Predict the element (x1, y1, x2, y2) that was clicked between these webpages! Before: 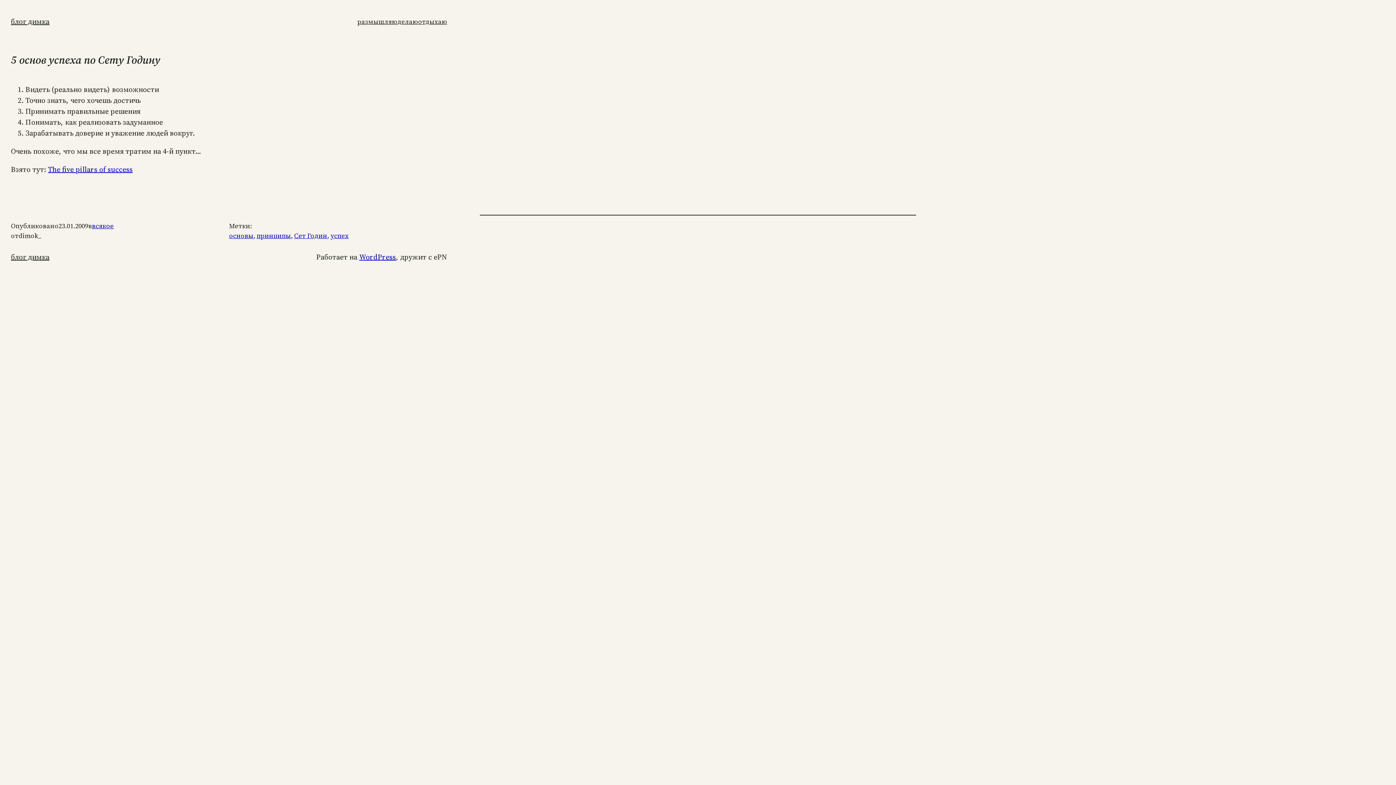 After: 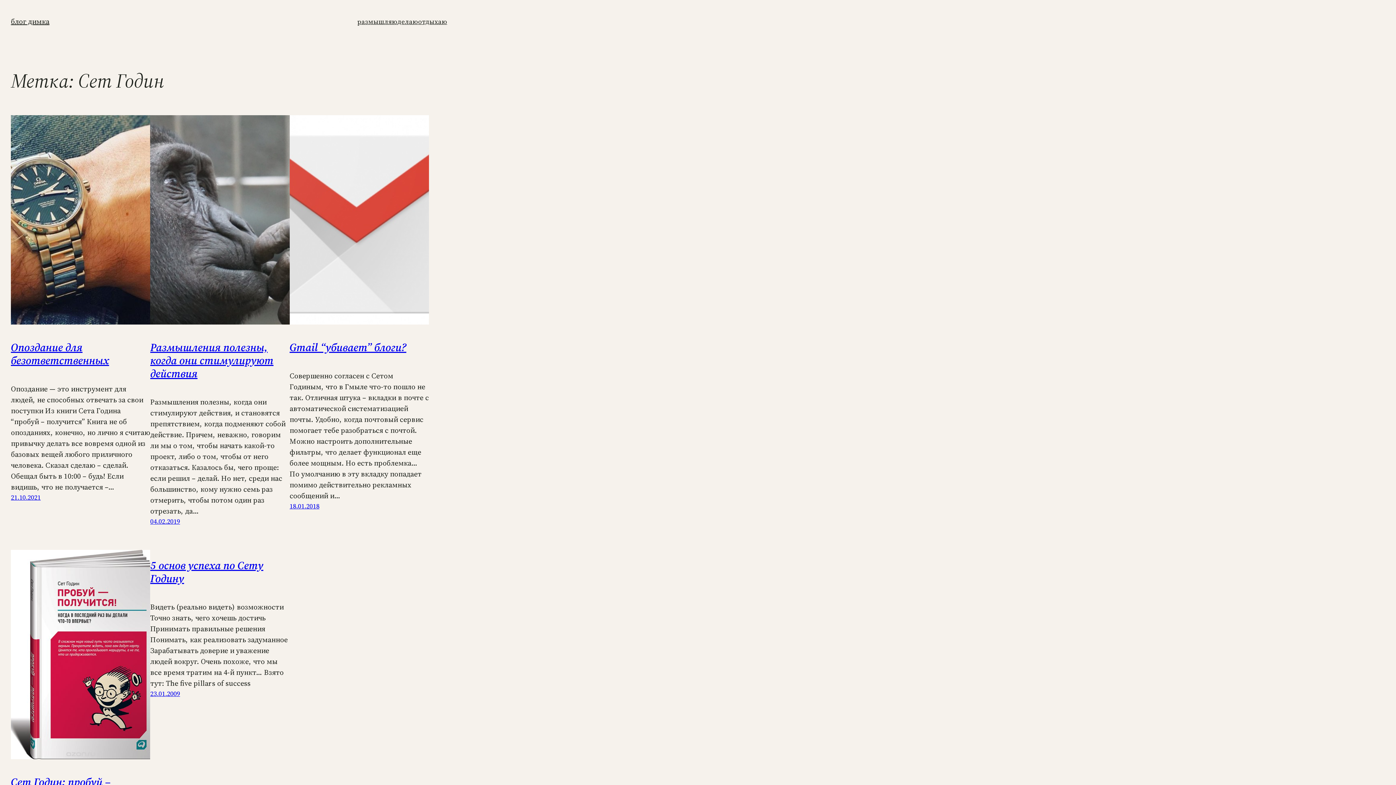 Action: bbox: (294, 231, 327, 240) label: Сет Годин